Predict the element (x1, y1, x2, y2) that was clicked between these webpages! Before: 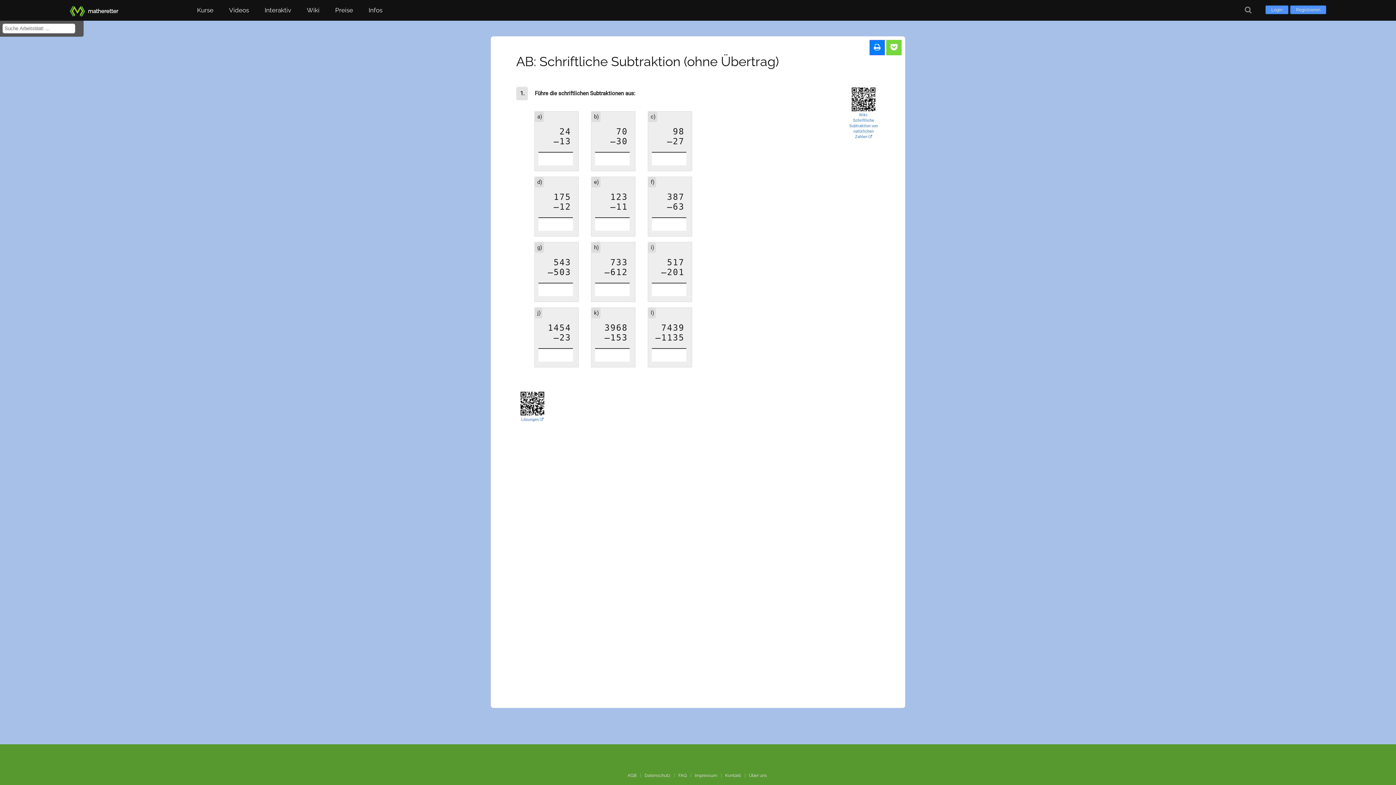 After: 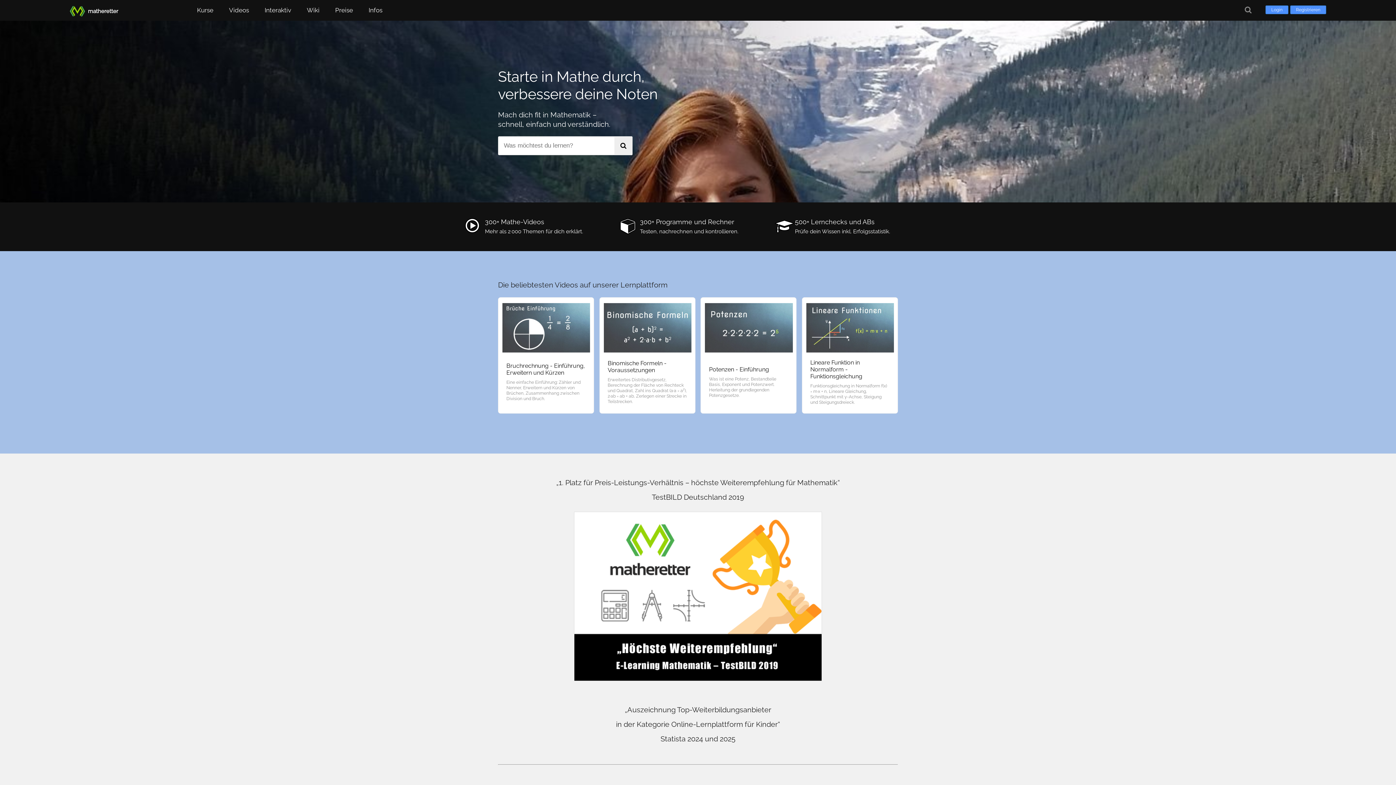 Action: bbox: (69, 0, 142, 20) label: matheretter